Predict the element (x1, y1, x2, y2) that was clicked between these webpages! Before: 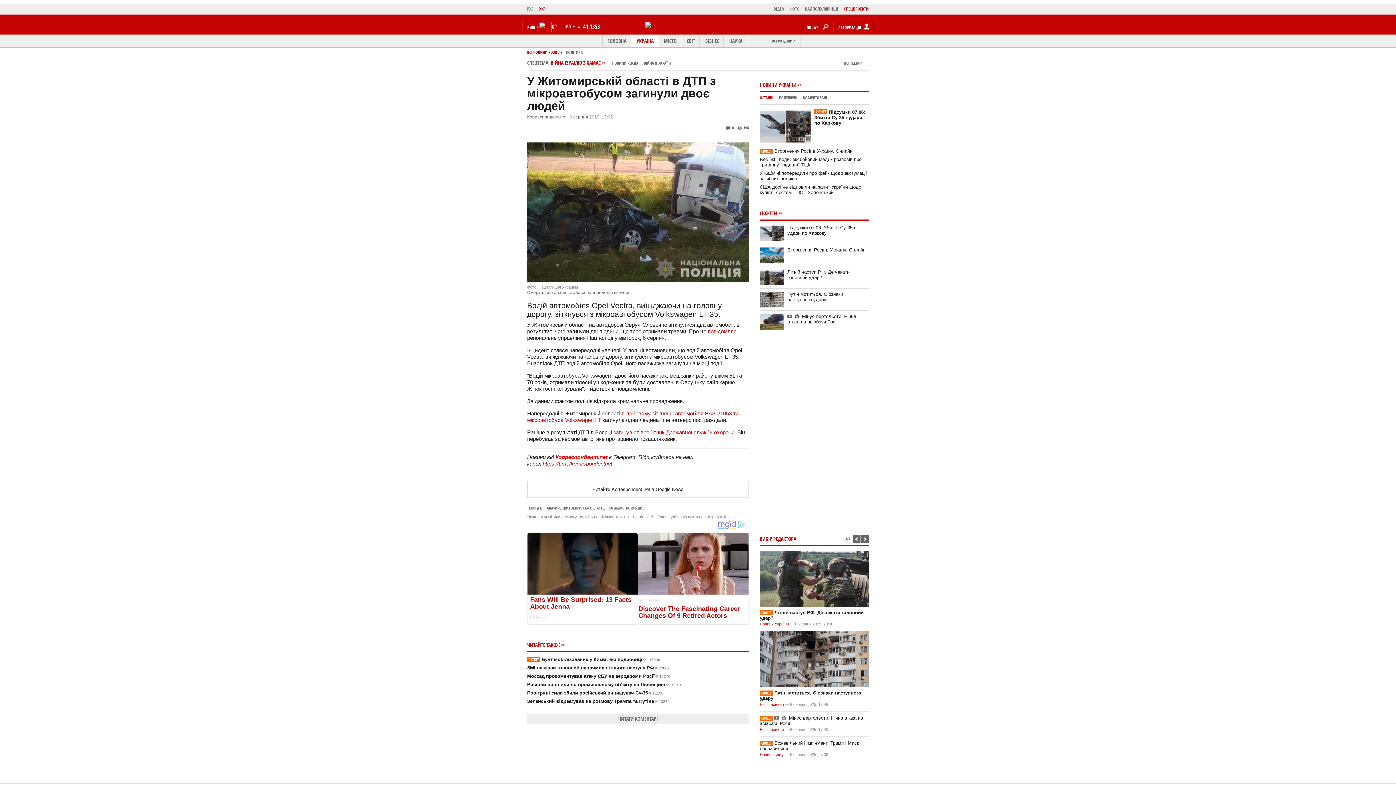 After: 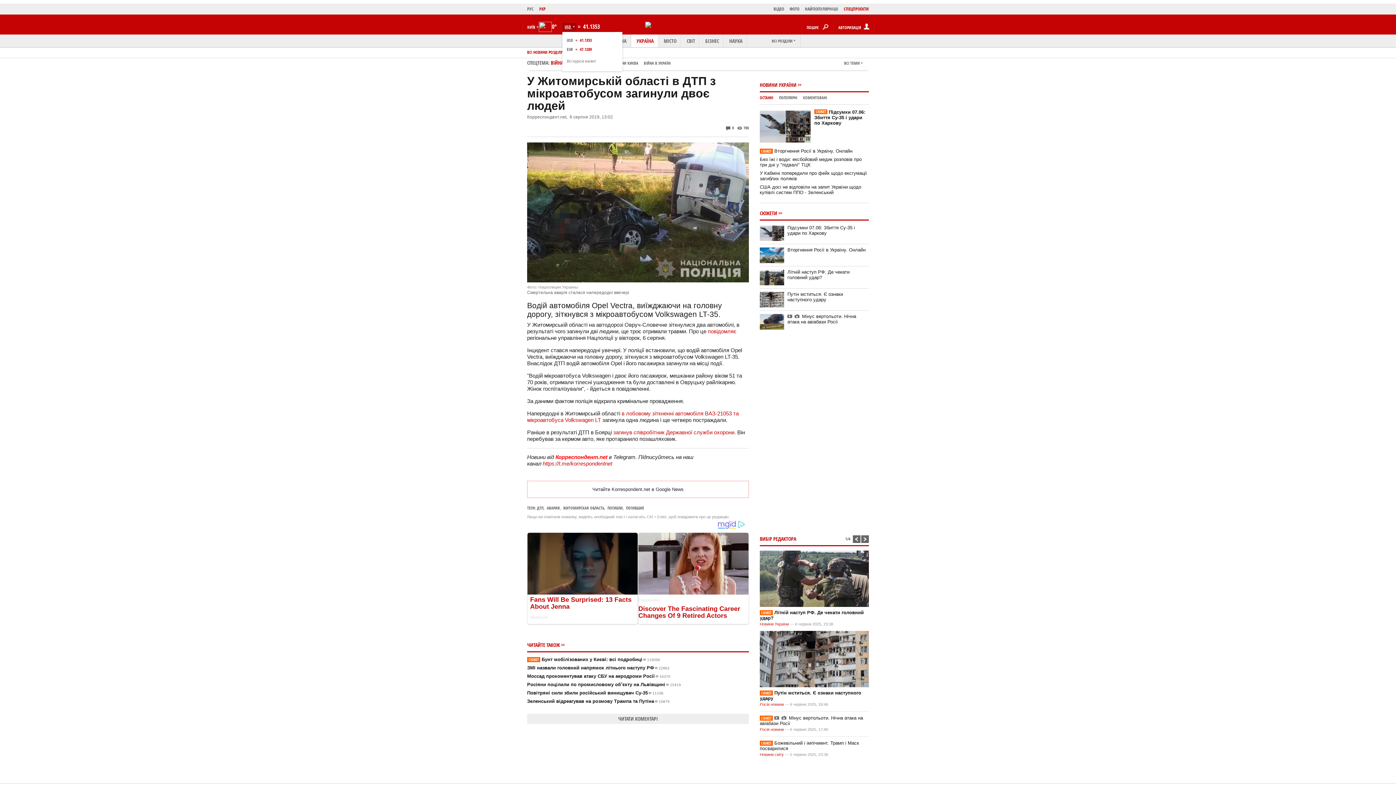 Action: label: USD  bbox: (562, 22, 576, 30)